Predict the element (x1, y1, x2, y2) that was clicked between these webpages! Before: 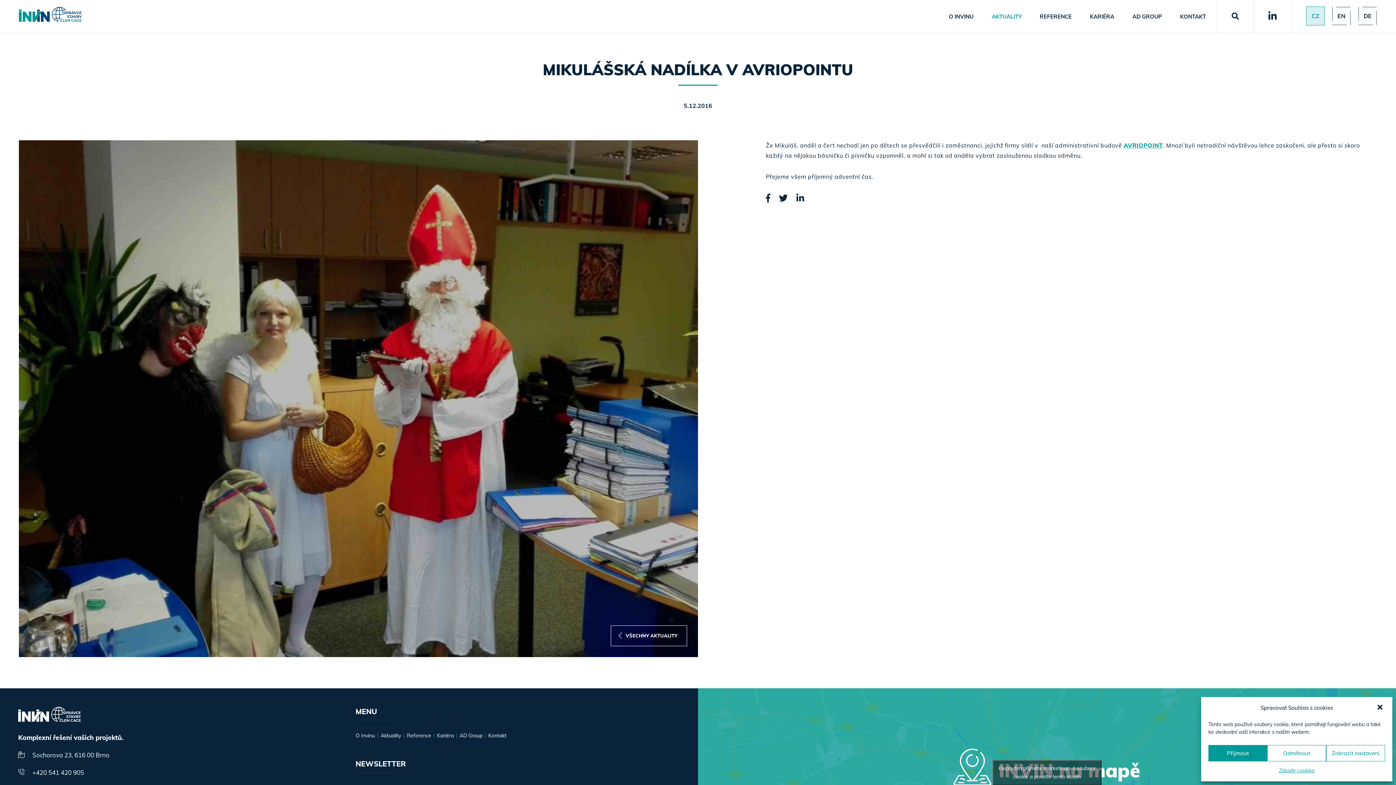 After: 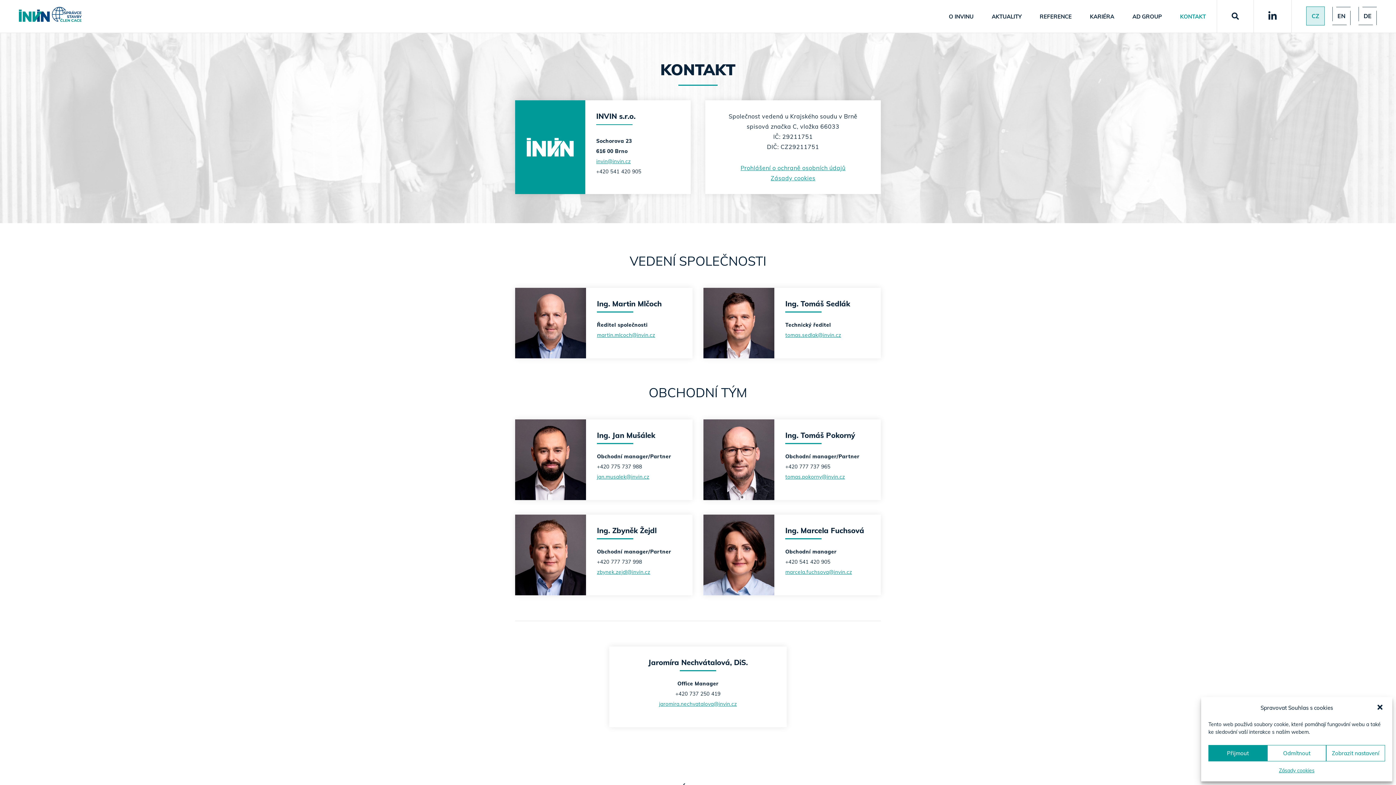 Action: label: KONTAKT bbox: (1165, 13, 1209, 19)